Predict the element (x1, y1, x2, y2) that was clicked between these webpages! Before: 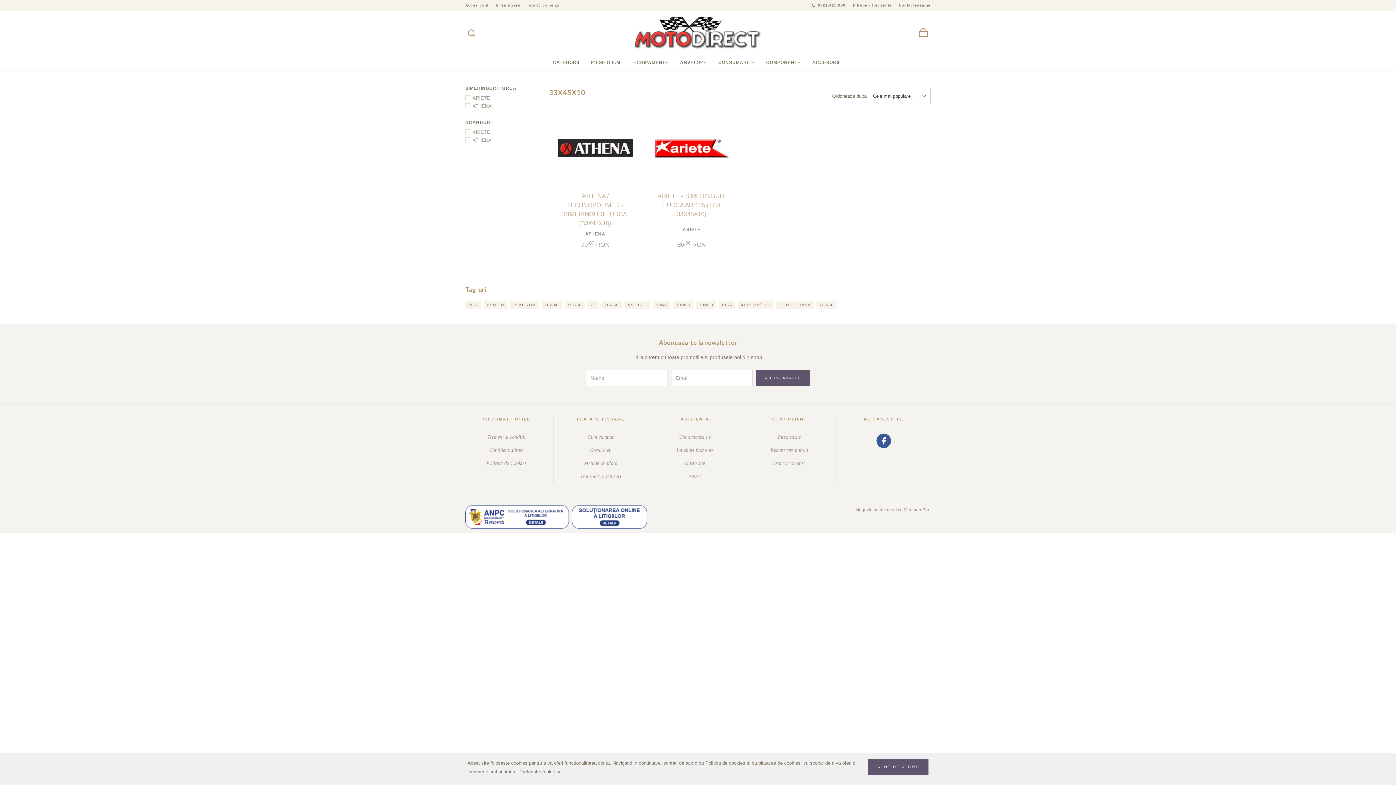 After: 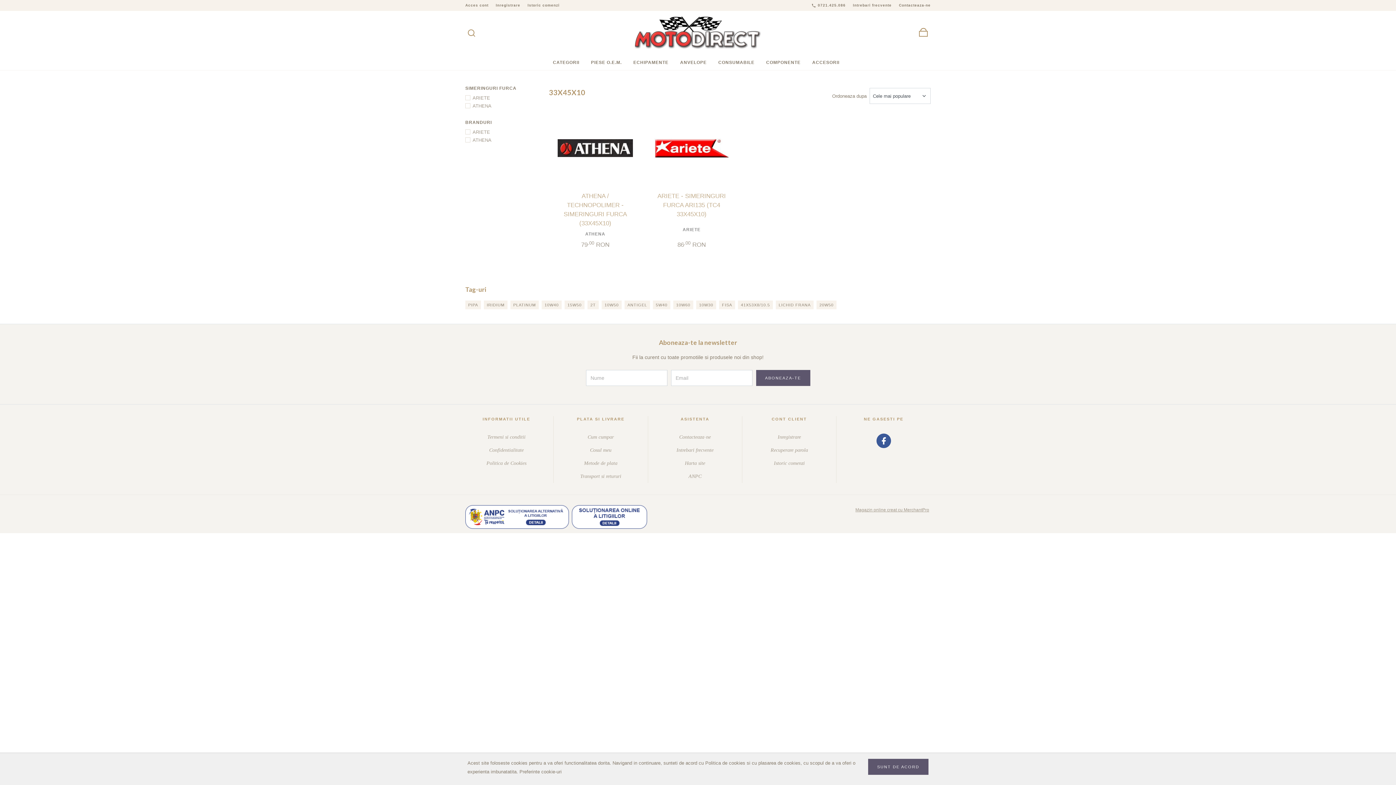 Action: bbox: (854, 505, 930, 514) label: Magazin online creat cu MerchantPro